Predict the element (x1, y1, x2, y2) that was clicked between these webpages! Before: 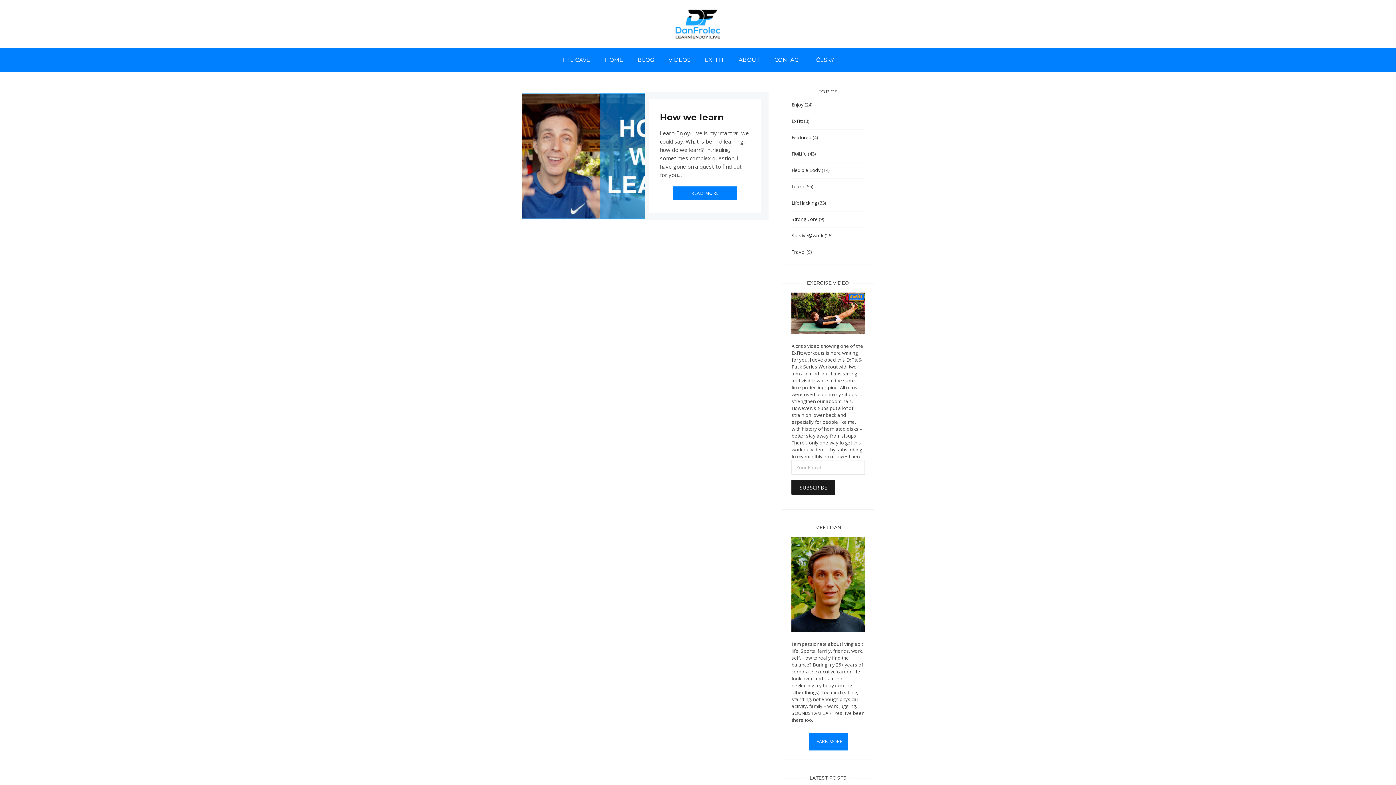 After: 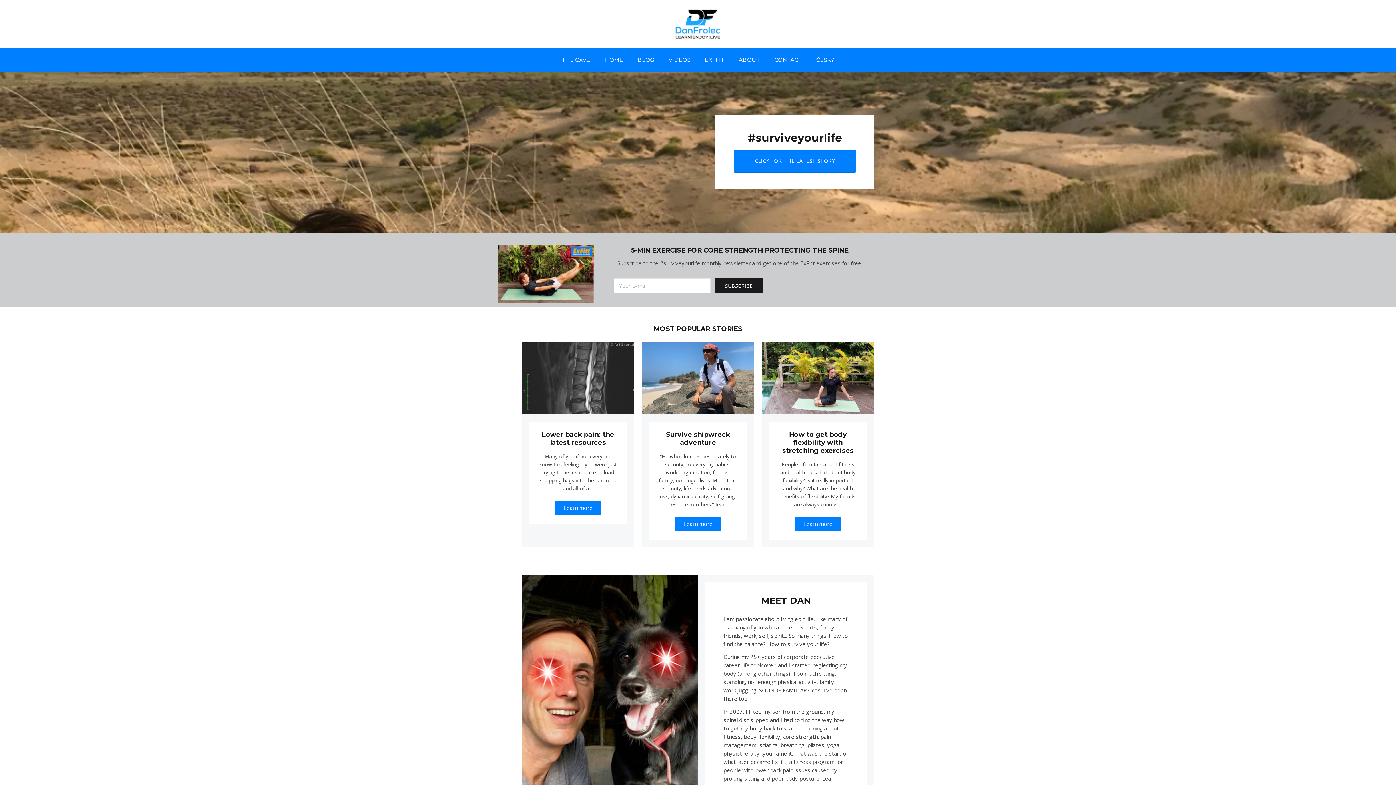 Action: bbox: (674, 19, 721, 26)